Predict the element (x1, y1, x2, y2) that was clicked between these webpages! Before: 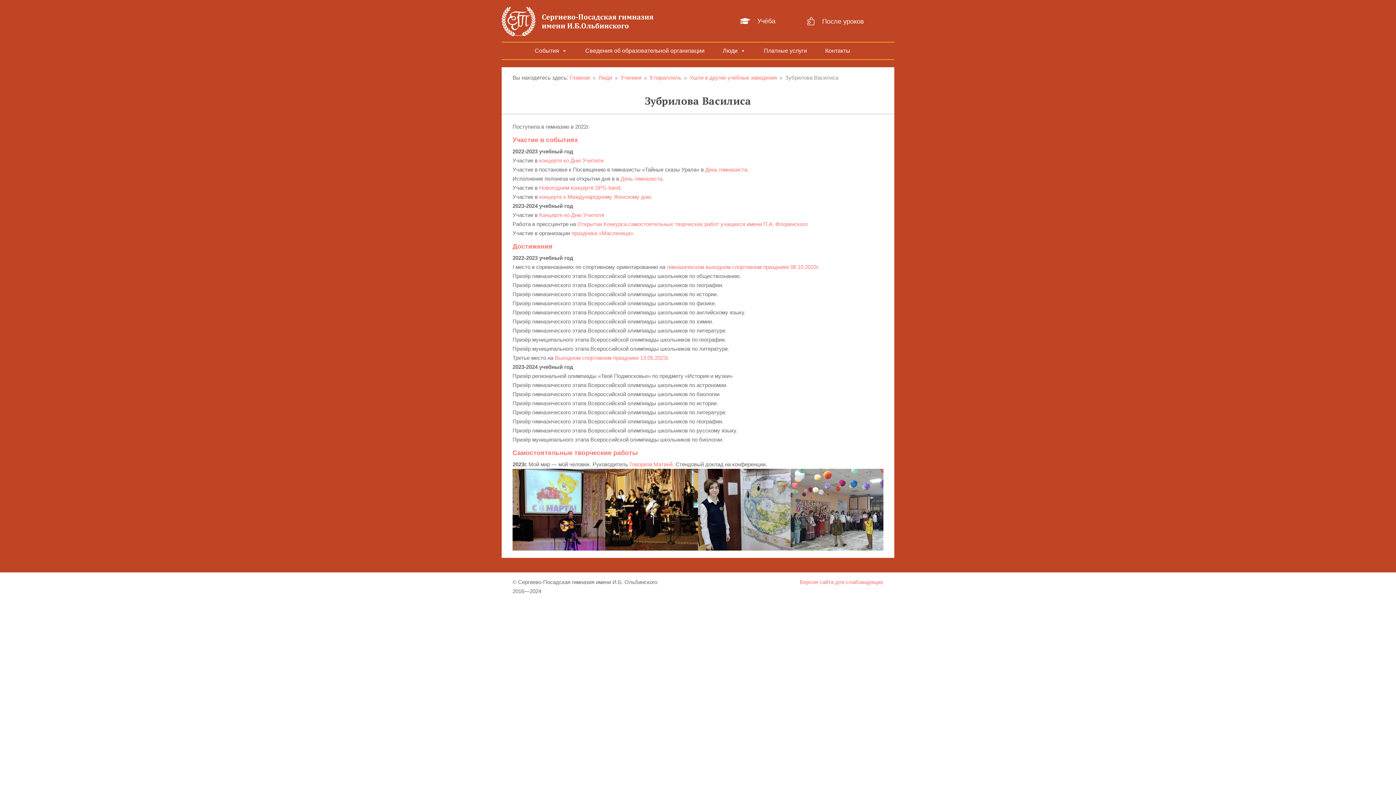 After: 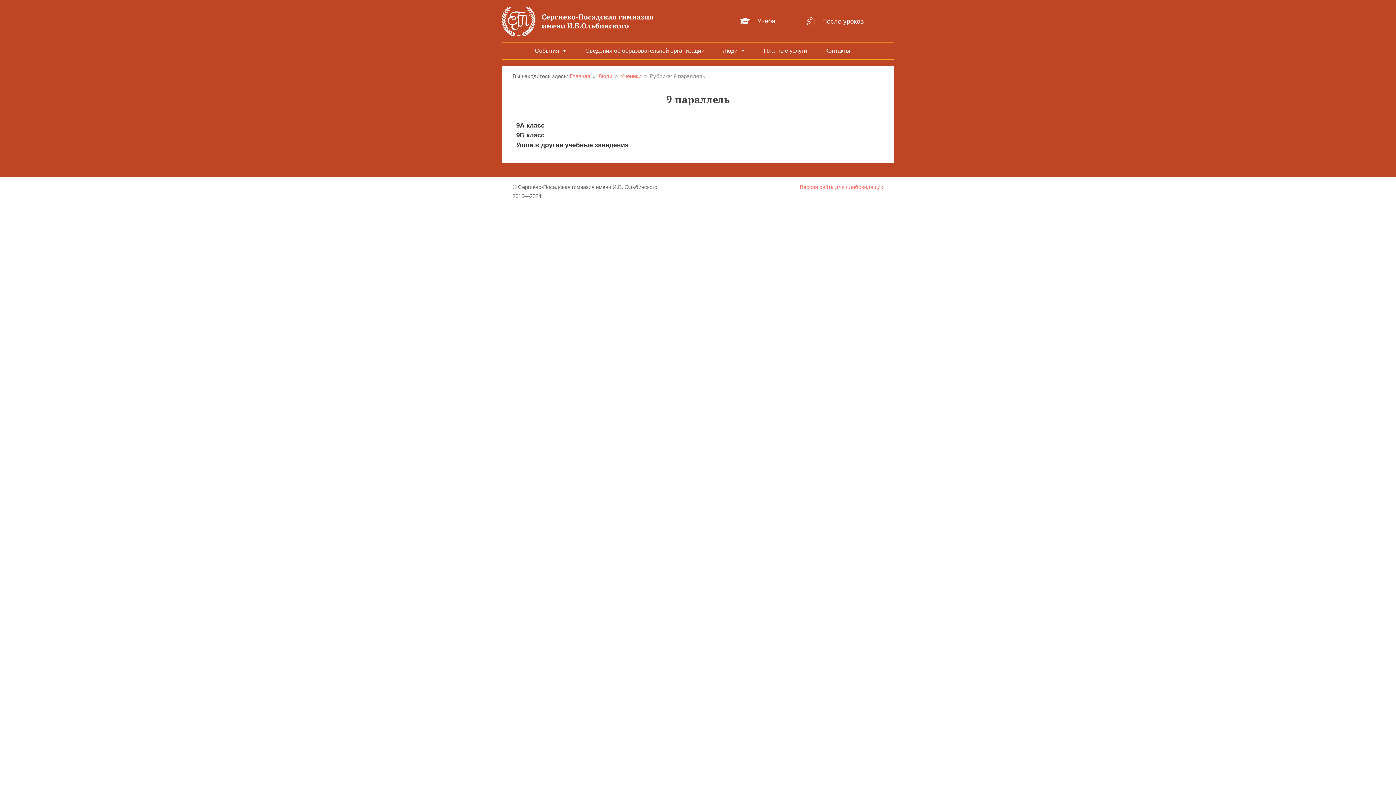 Action: label: 9 параллель bbox: (649, 74, 681, 80)